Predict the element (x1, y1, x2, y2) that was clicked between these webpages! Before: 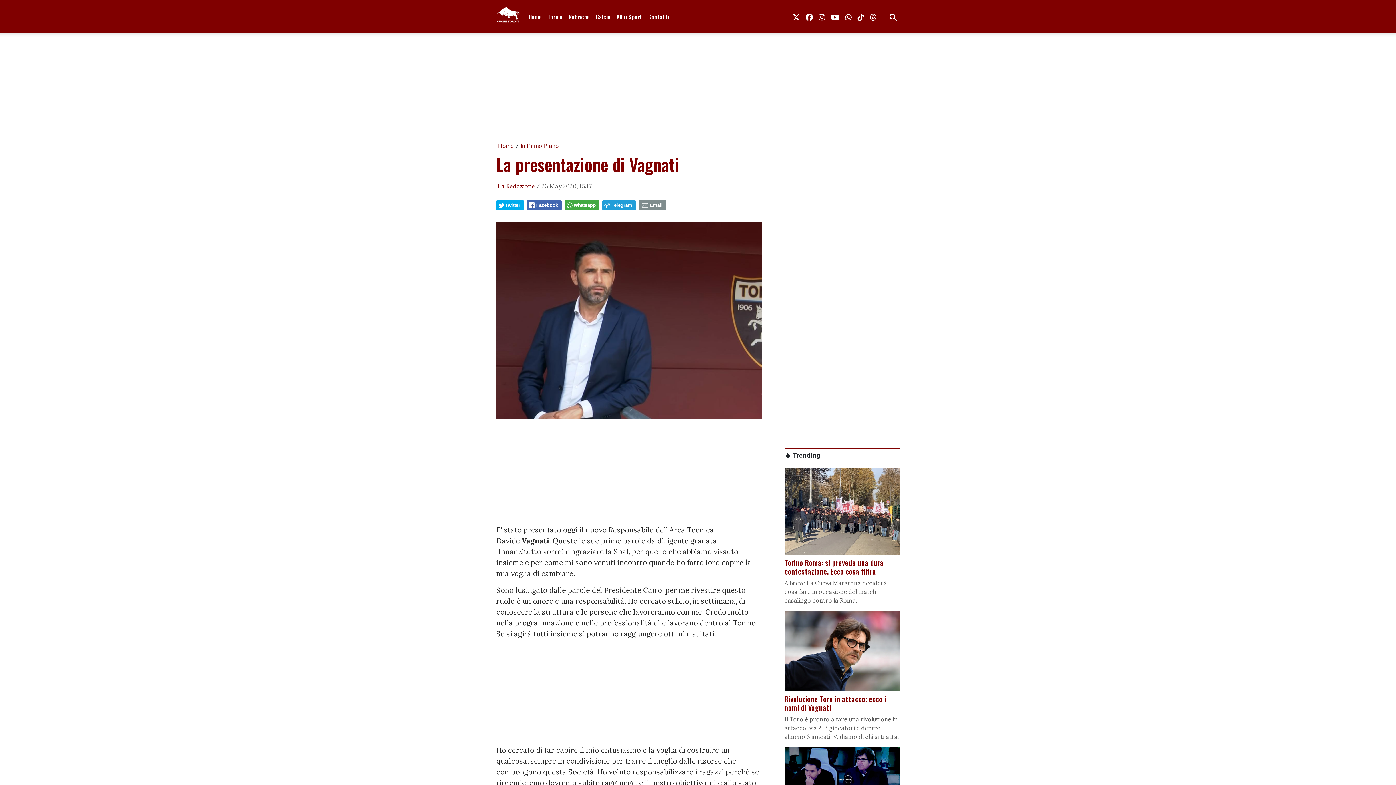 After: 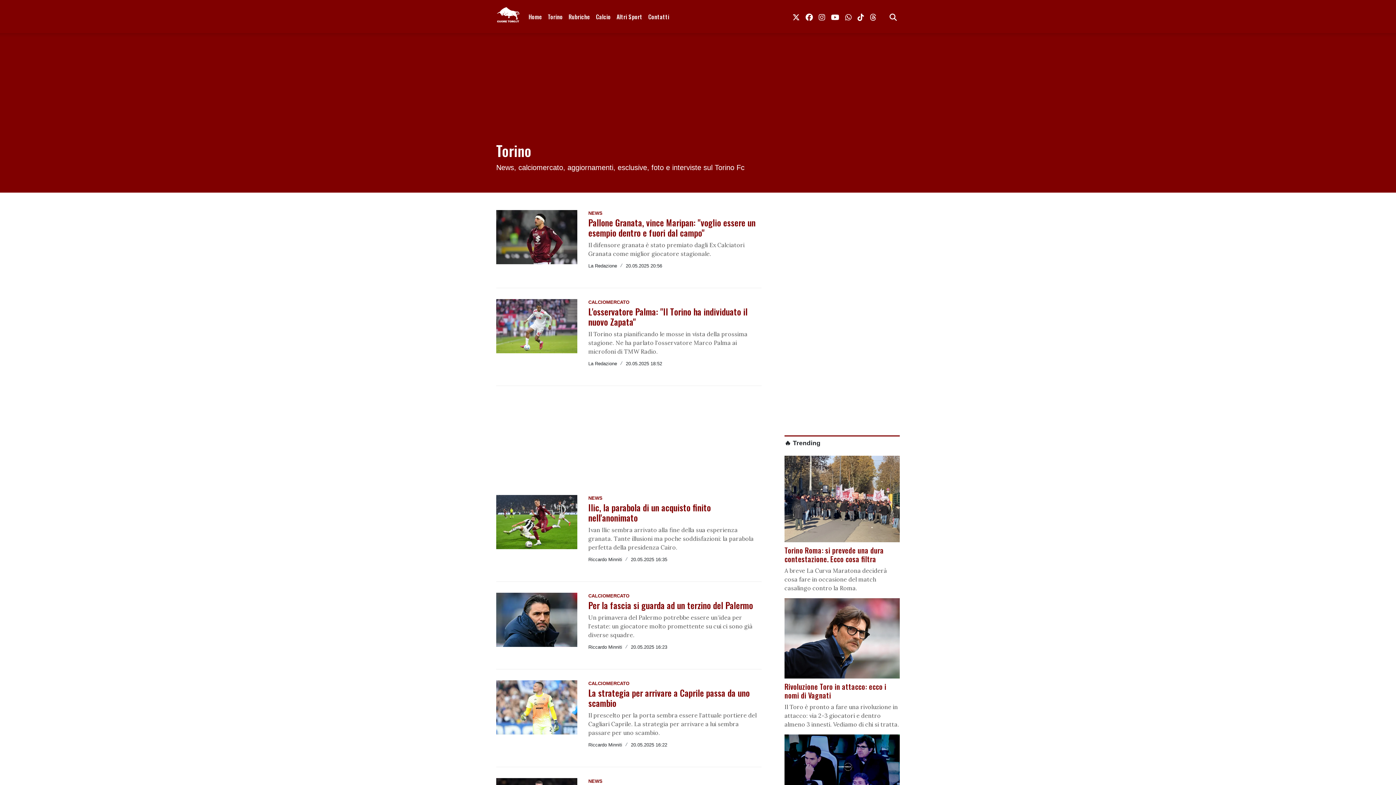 Action: bbox: (545, 9, 565, 23) label: Torino